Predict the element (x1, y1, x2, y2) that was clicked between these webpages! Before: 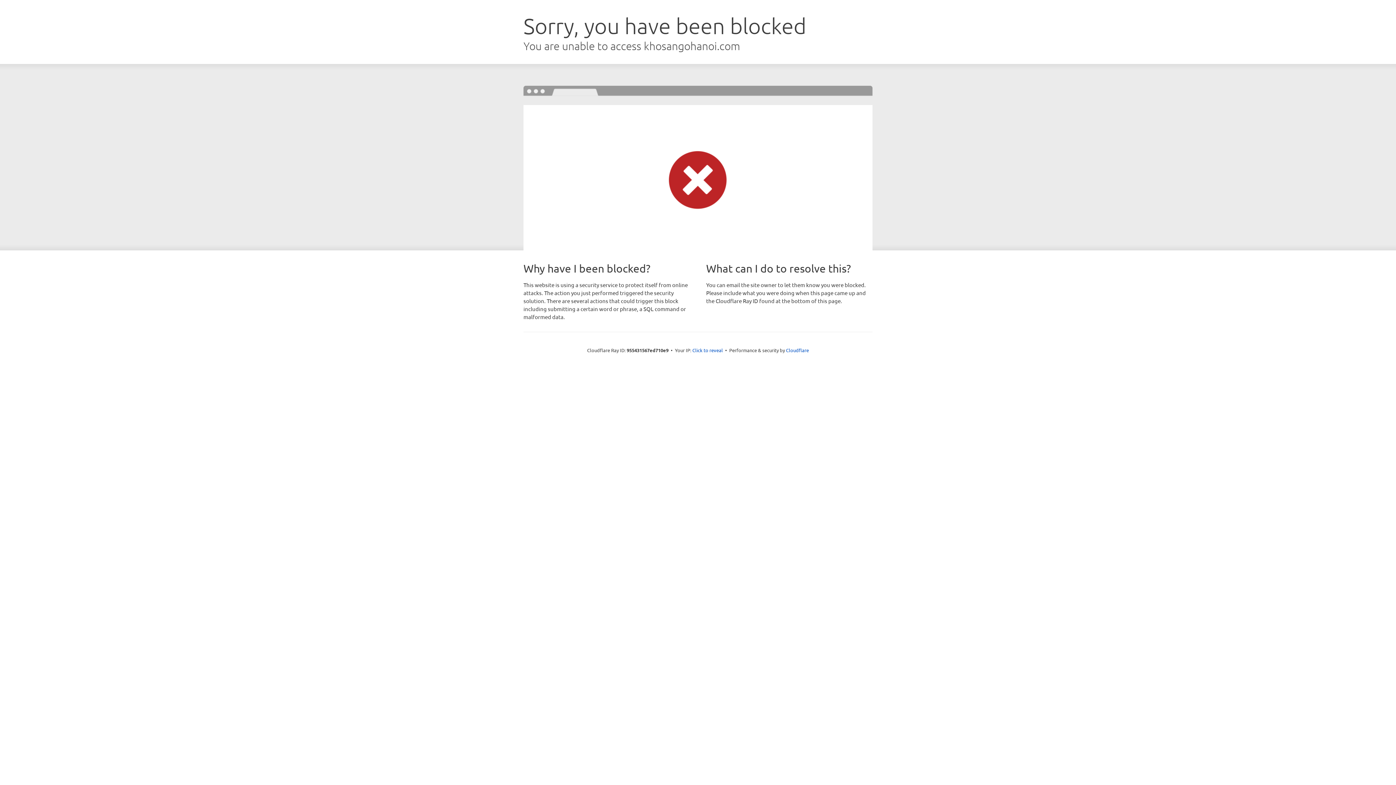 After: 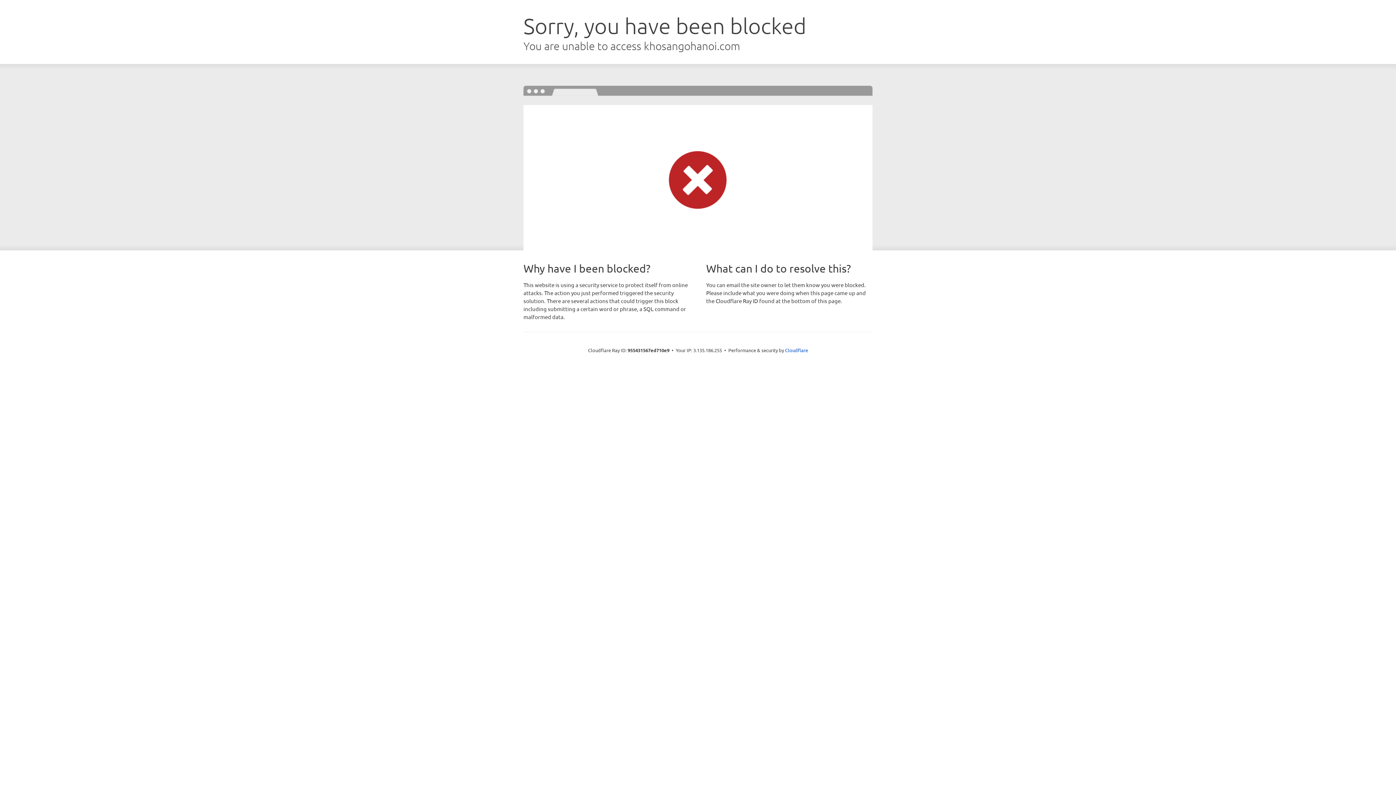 Action: bbox: (692, 346, 723, 353) label: Click to reveal